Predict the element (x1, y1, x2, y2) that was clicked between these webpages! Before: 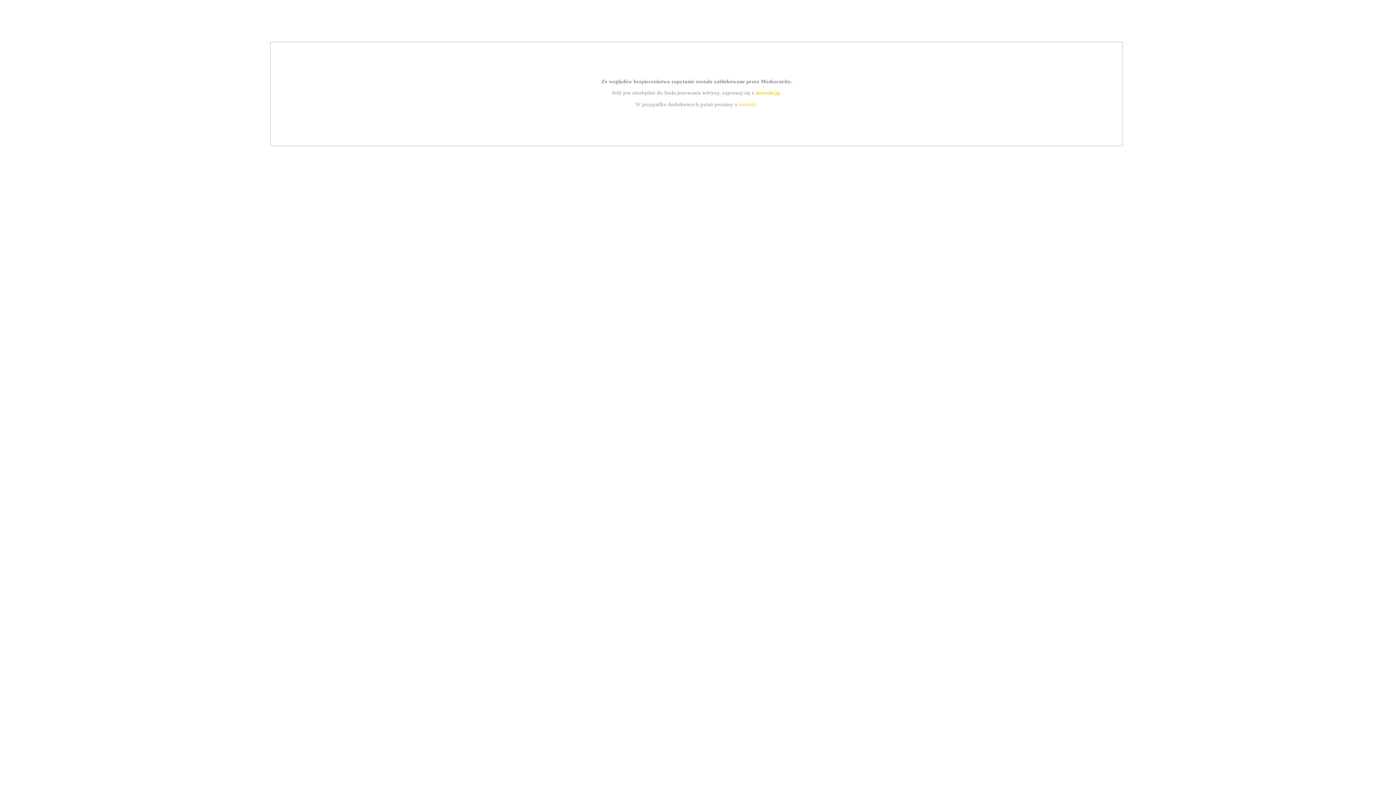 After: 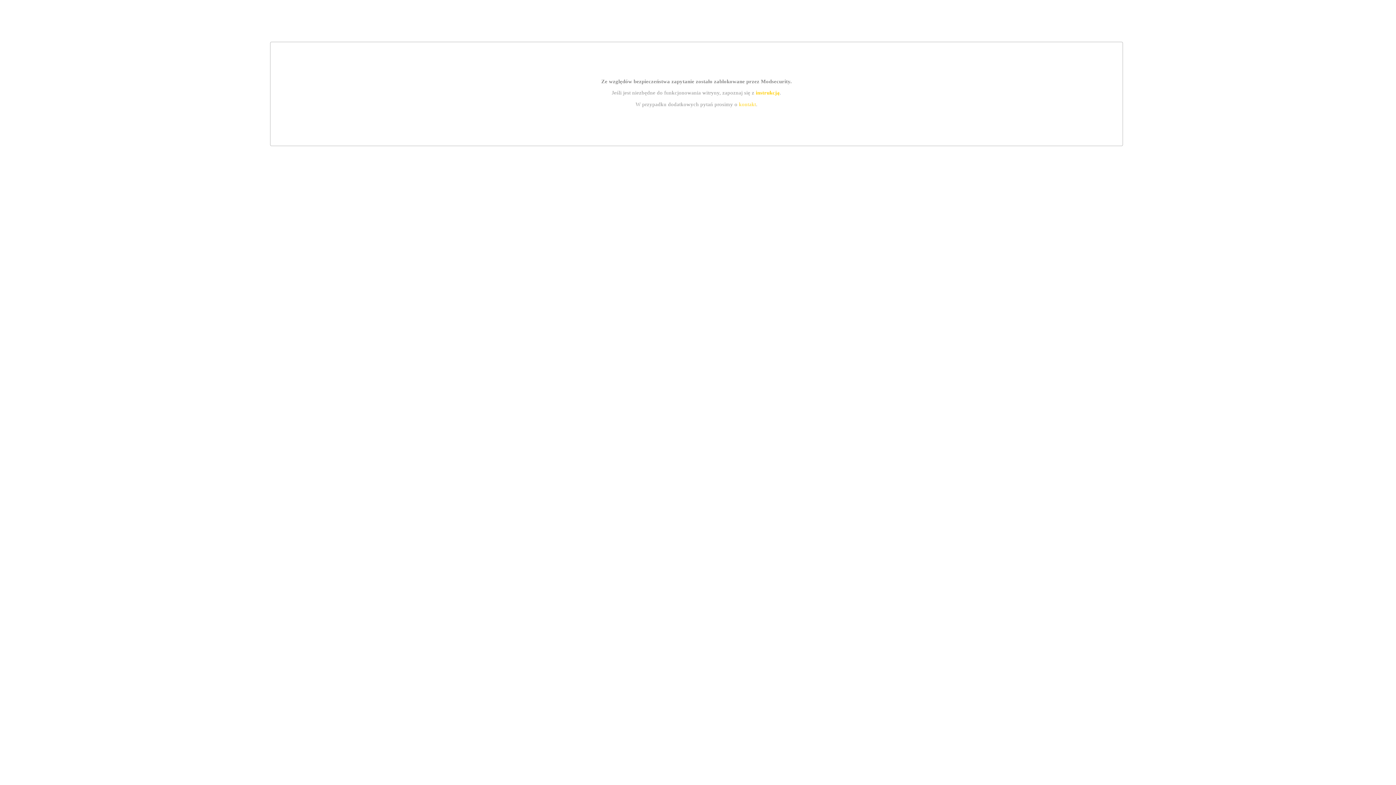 Action: bbox: (755, 89, 779, 95) label: instrukcją